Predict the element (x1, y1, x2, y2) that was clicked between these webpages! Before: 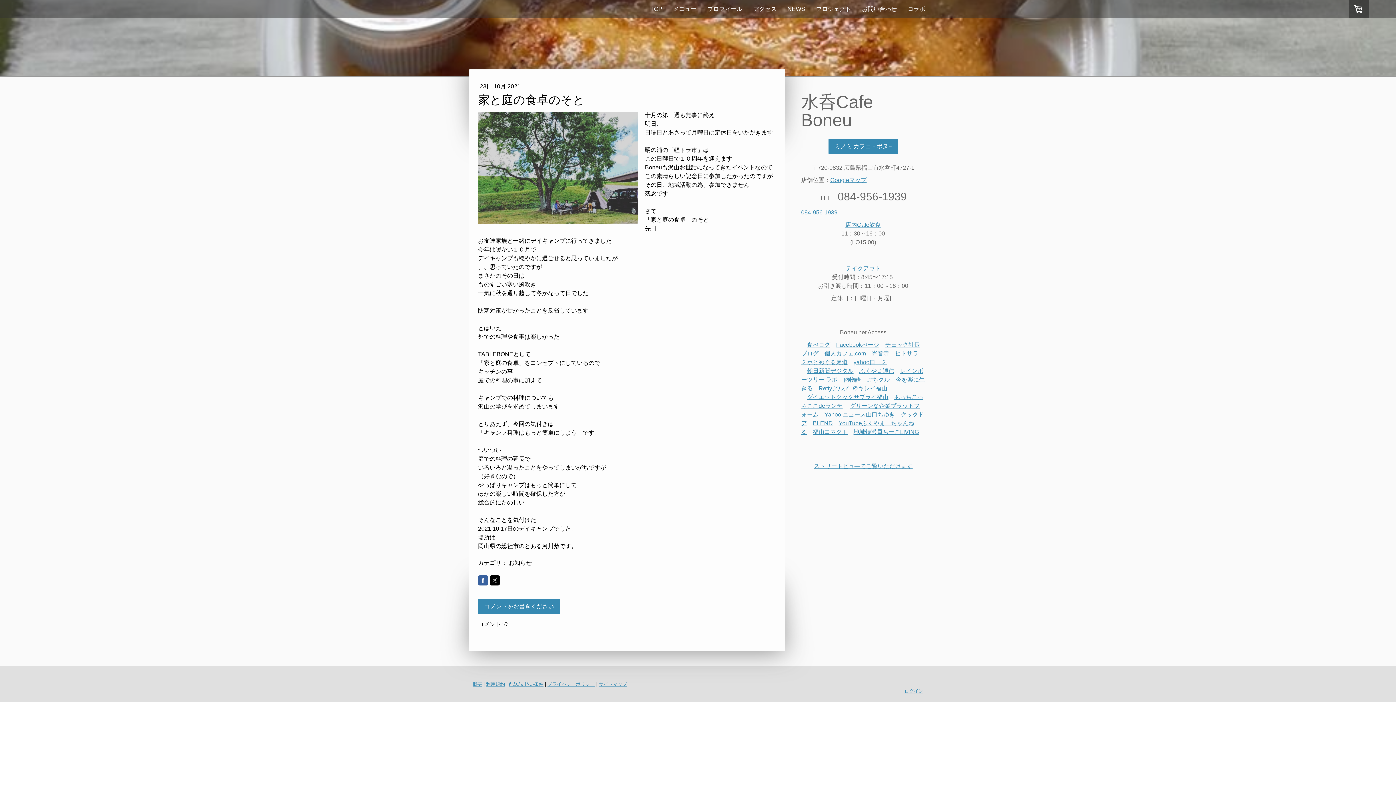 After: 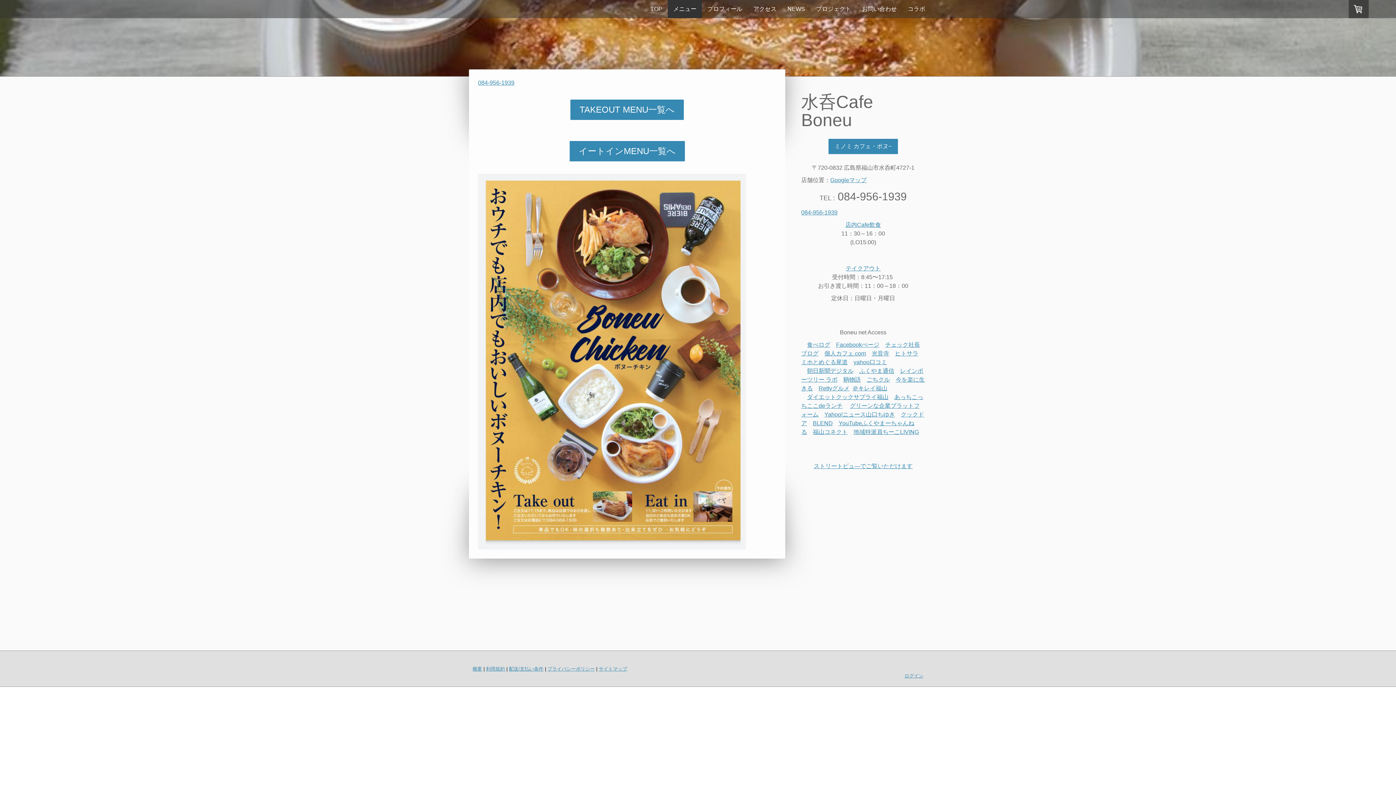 Action: bbox: (668, 0, 702, 18) label: メニュー